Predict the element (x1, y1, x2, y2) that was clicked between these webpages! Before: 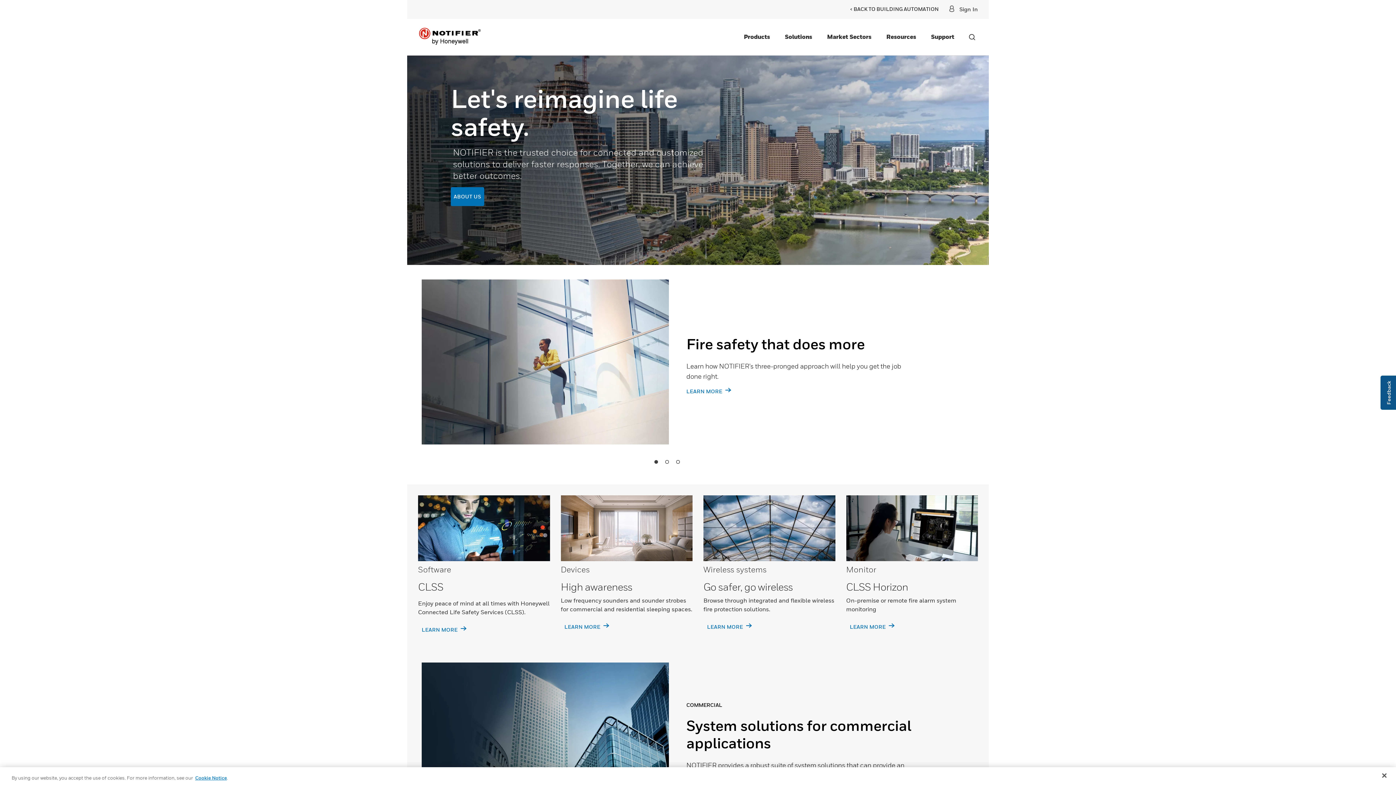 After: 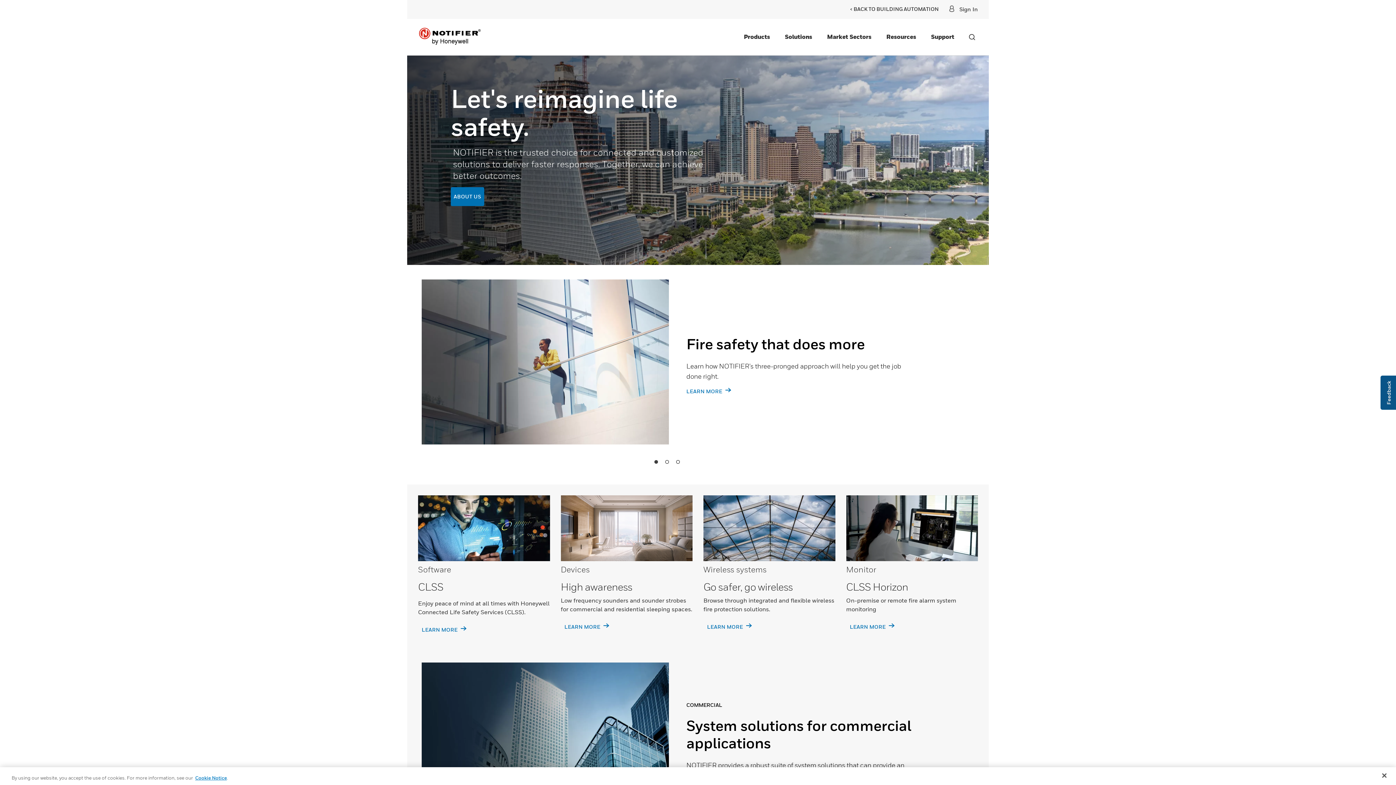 Action: bbox: (418, 25, 481, 44)